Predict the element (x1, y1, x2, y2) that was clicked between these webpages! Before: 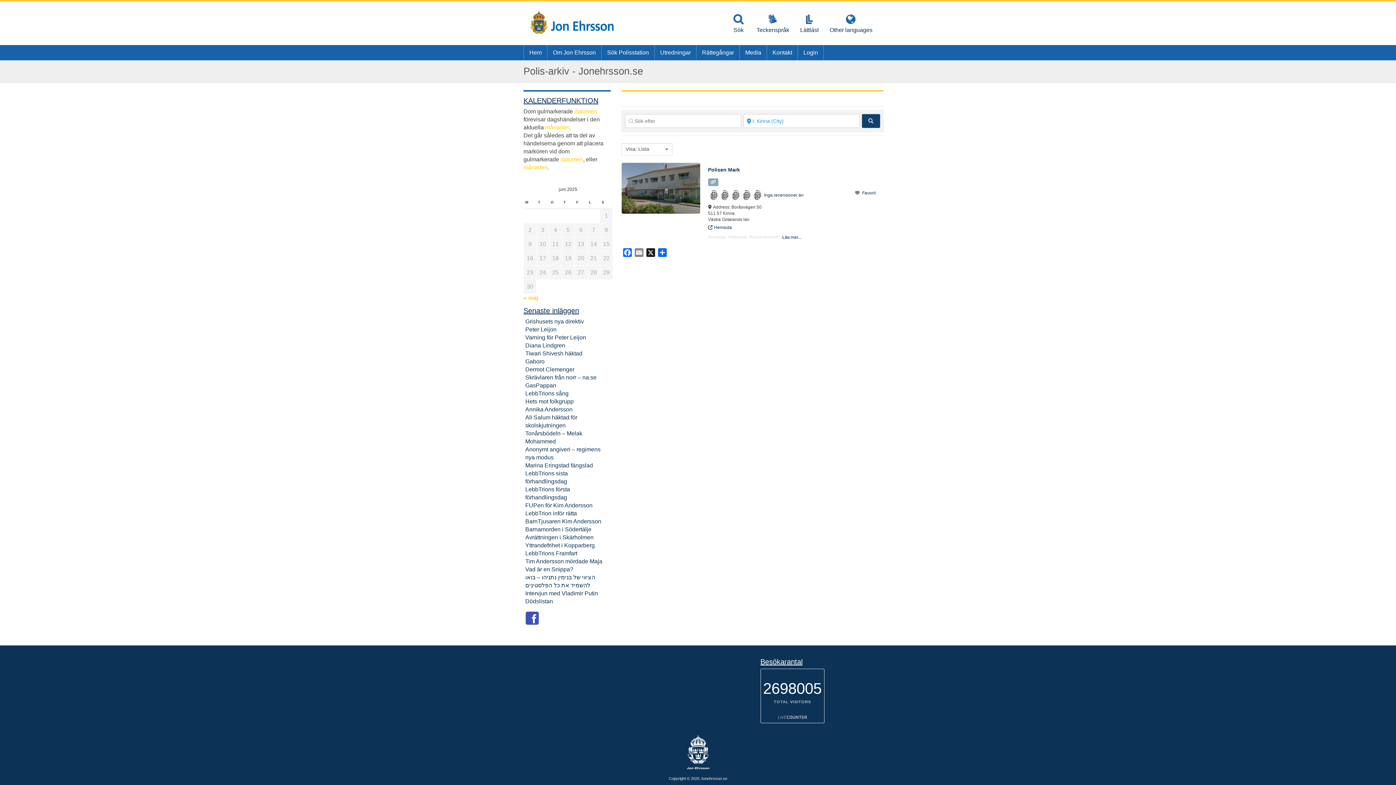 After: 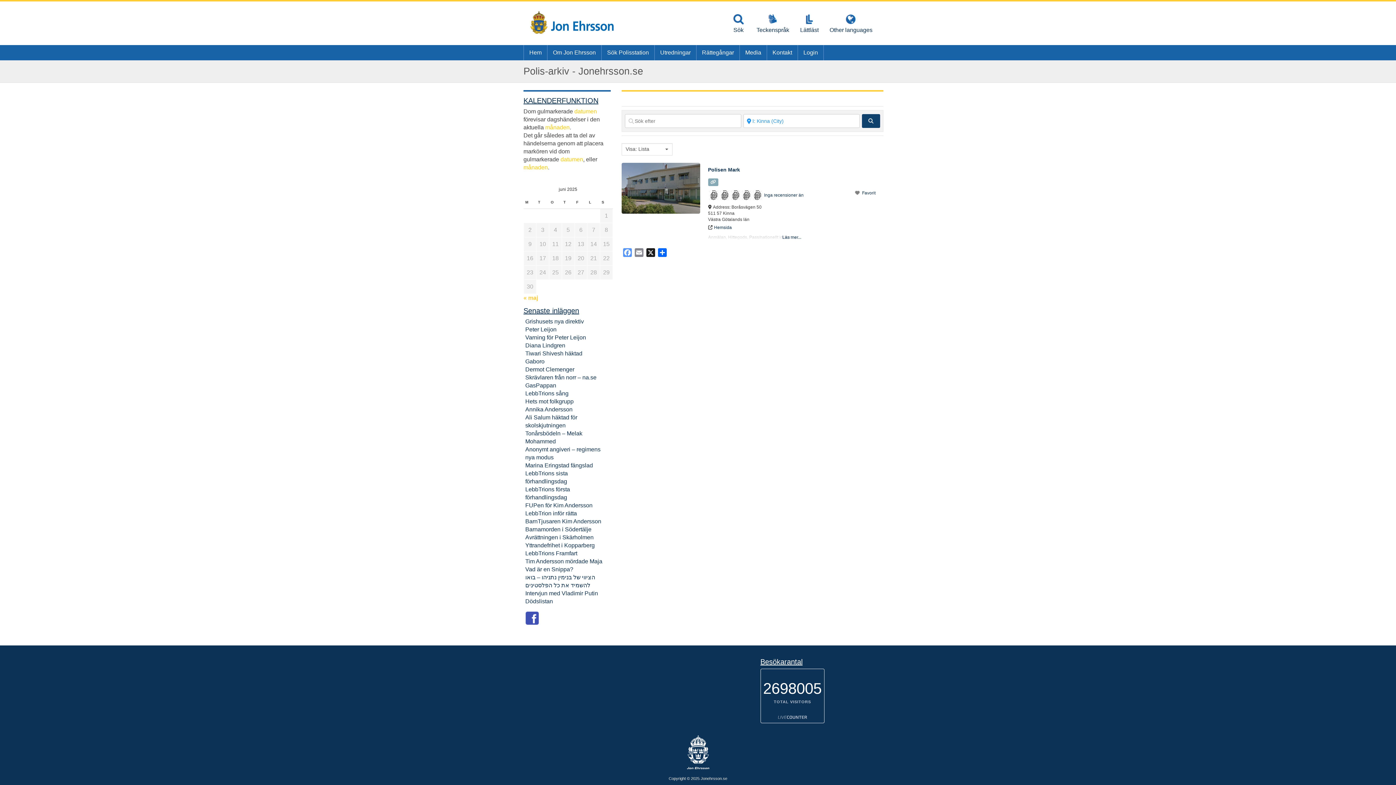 Action: label: Facebook bbox: (621, 248, 633, 259)